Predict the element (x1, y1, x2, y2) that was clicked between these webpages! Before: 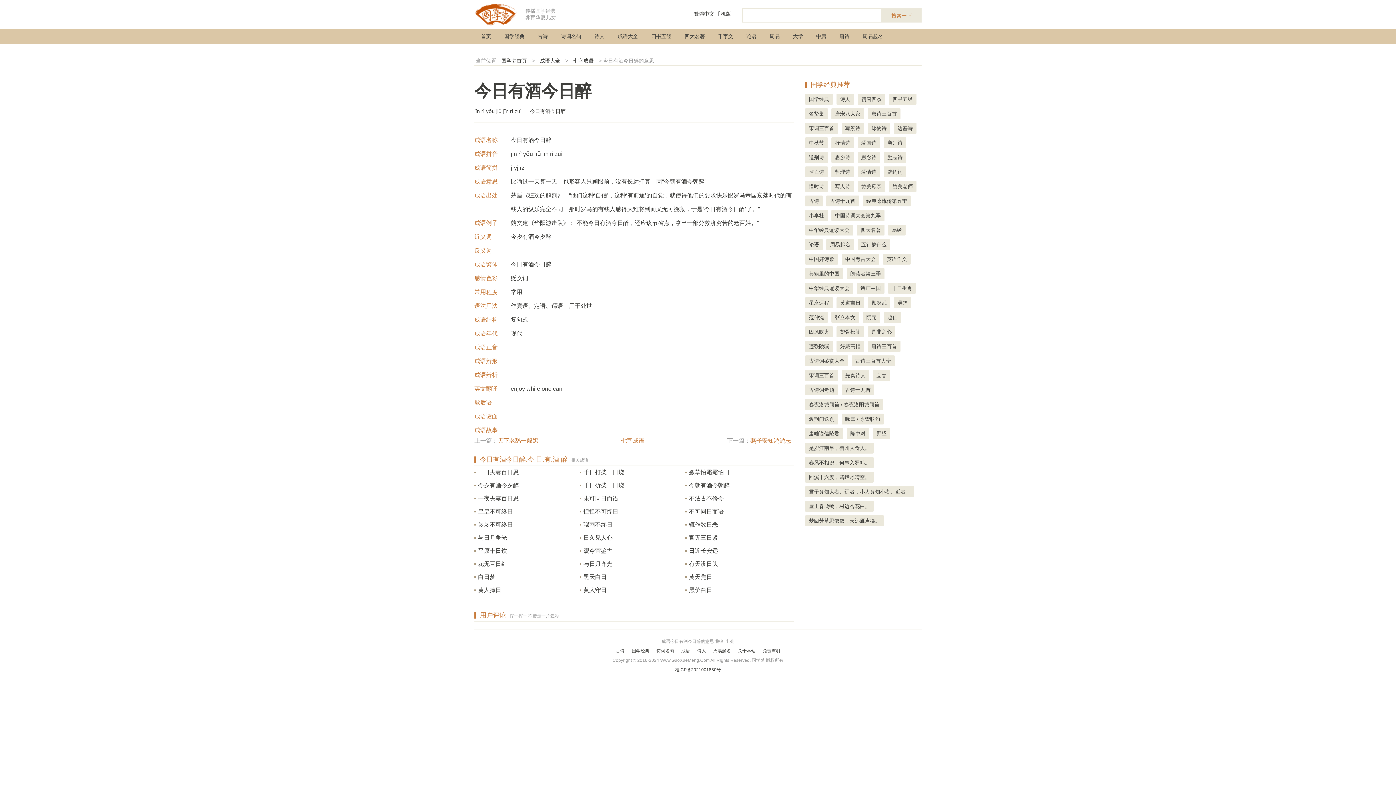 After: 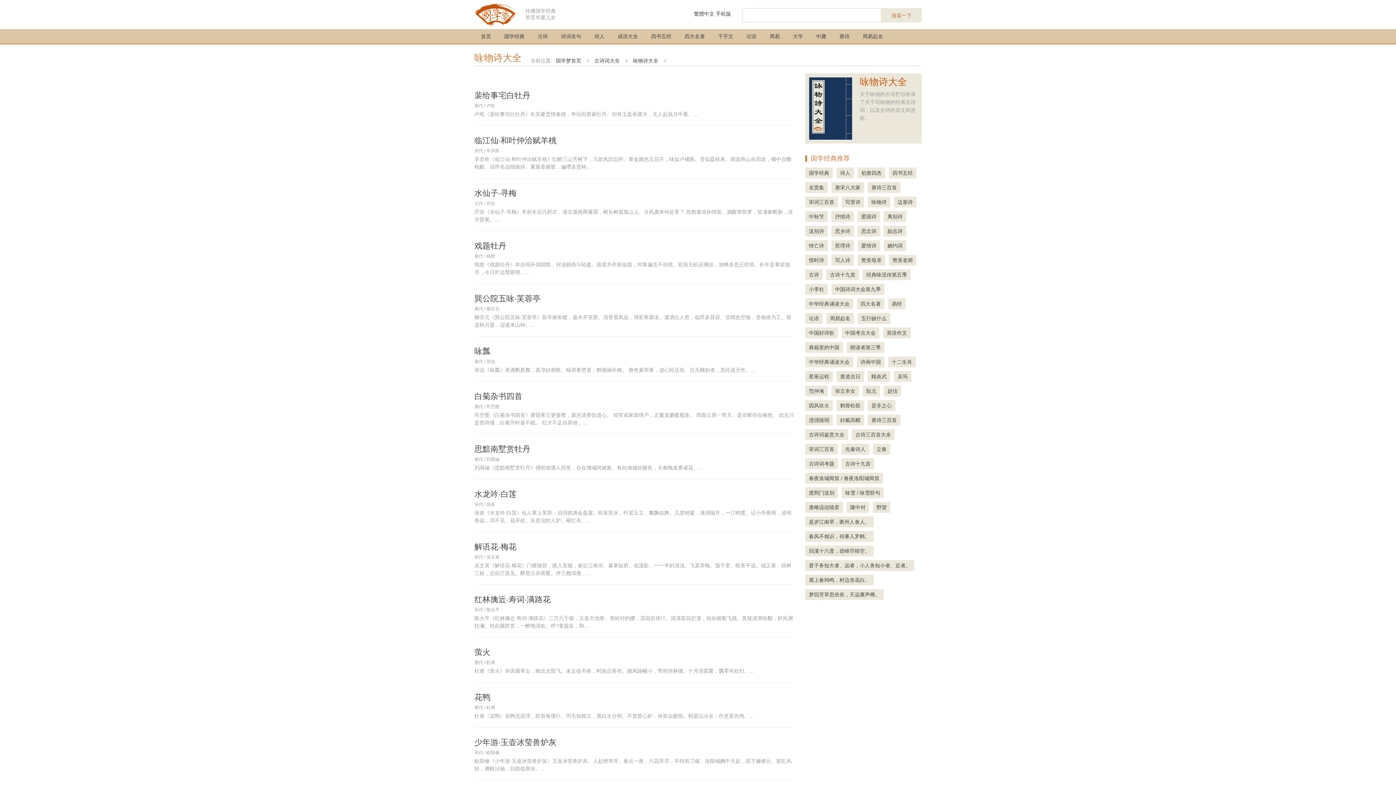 Action: label: 咏物诗 bbox: (868, 122, 890, 133)